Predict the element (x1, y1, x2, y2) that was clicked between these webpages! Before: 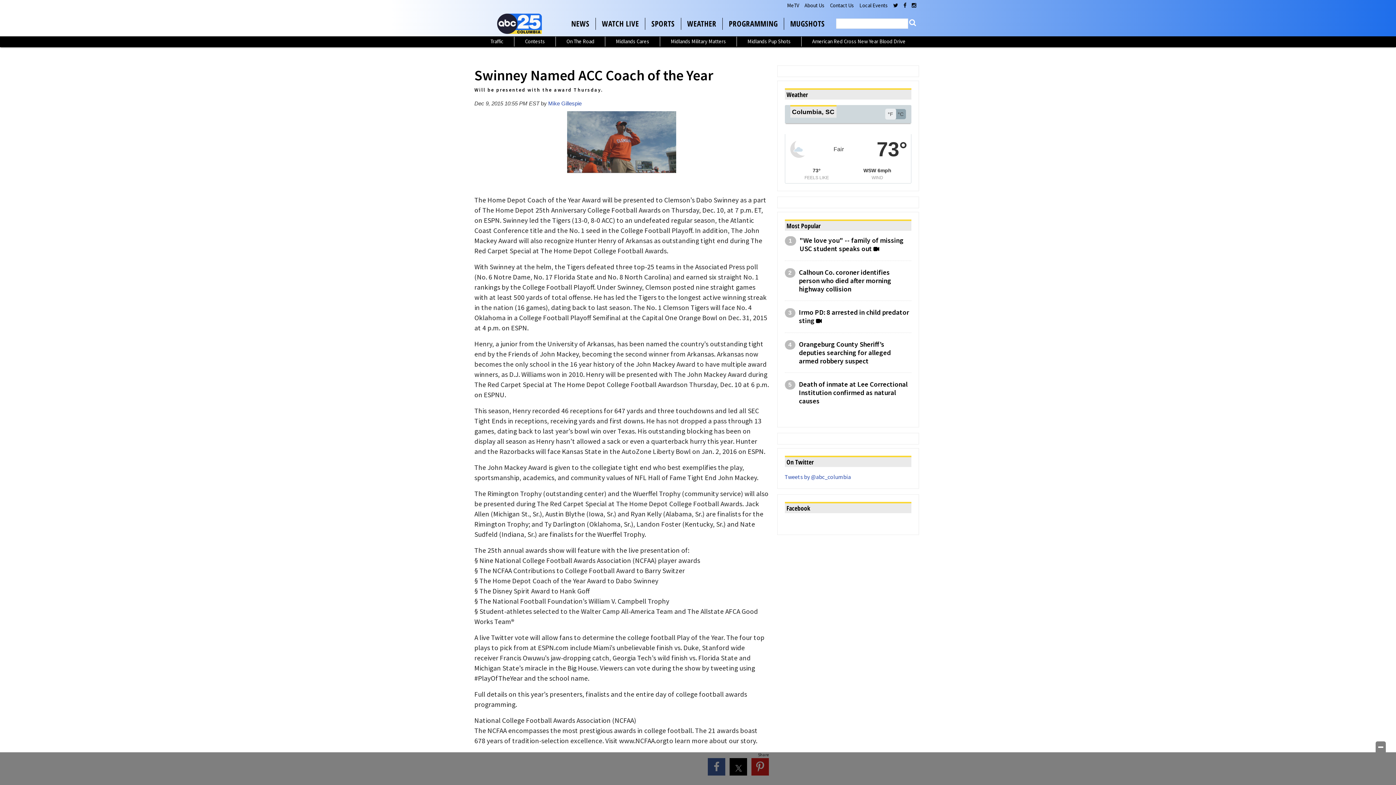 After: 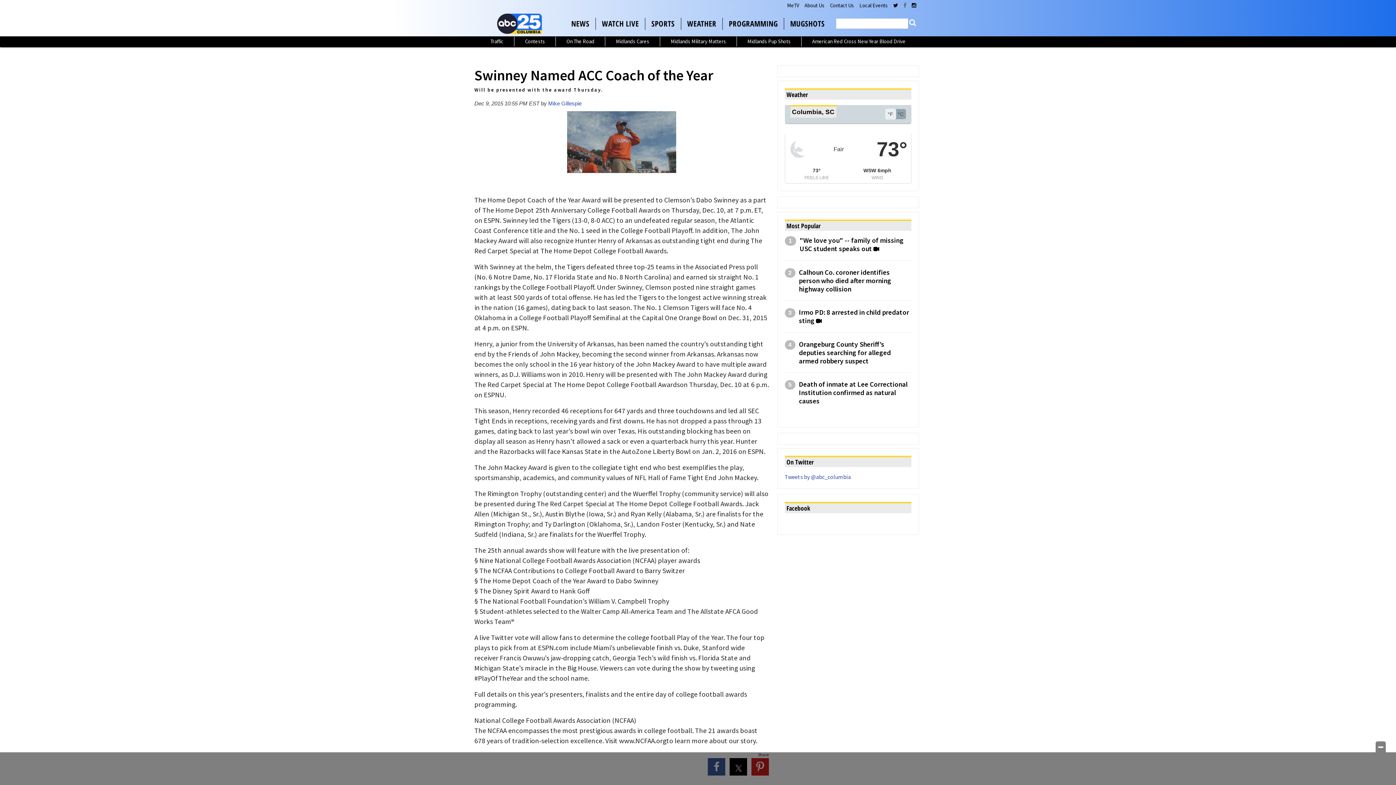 Action: bbox: (903, 1, 906, 9)